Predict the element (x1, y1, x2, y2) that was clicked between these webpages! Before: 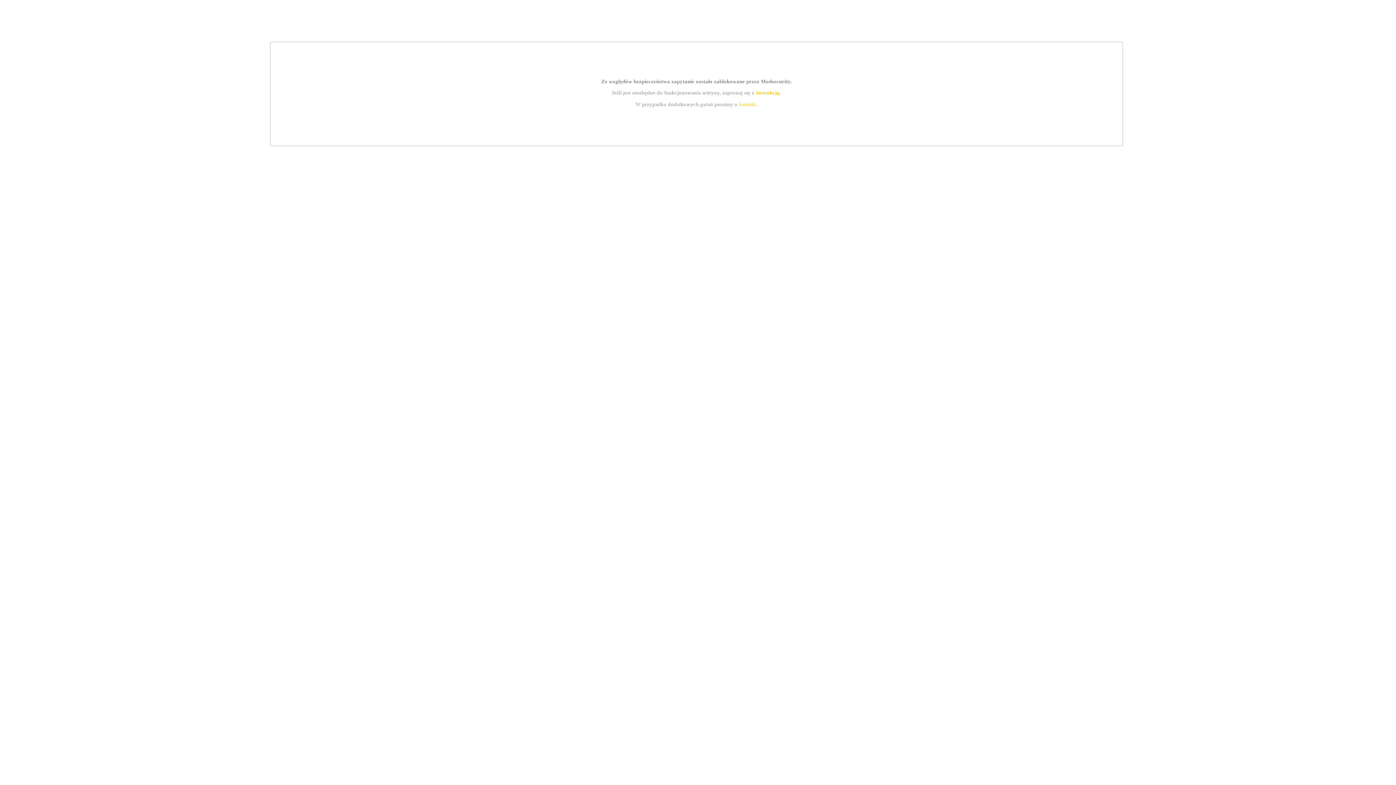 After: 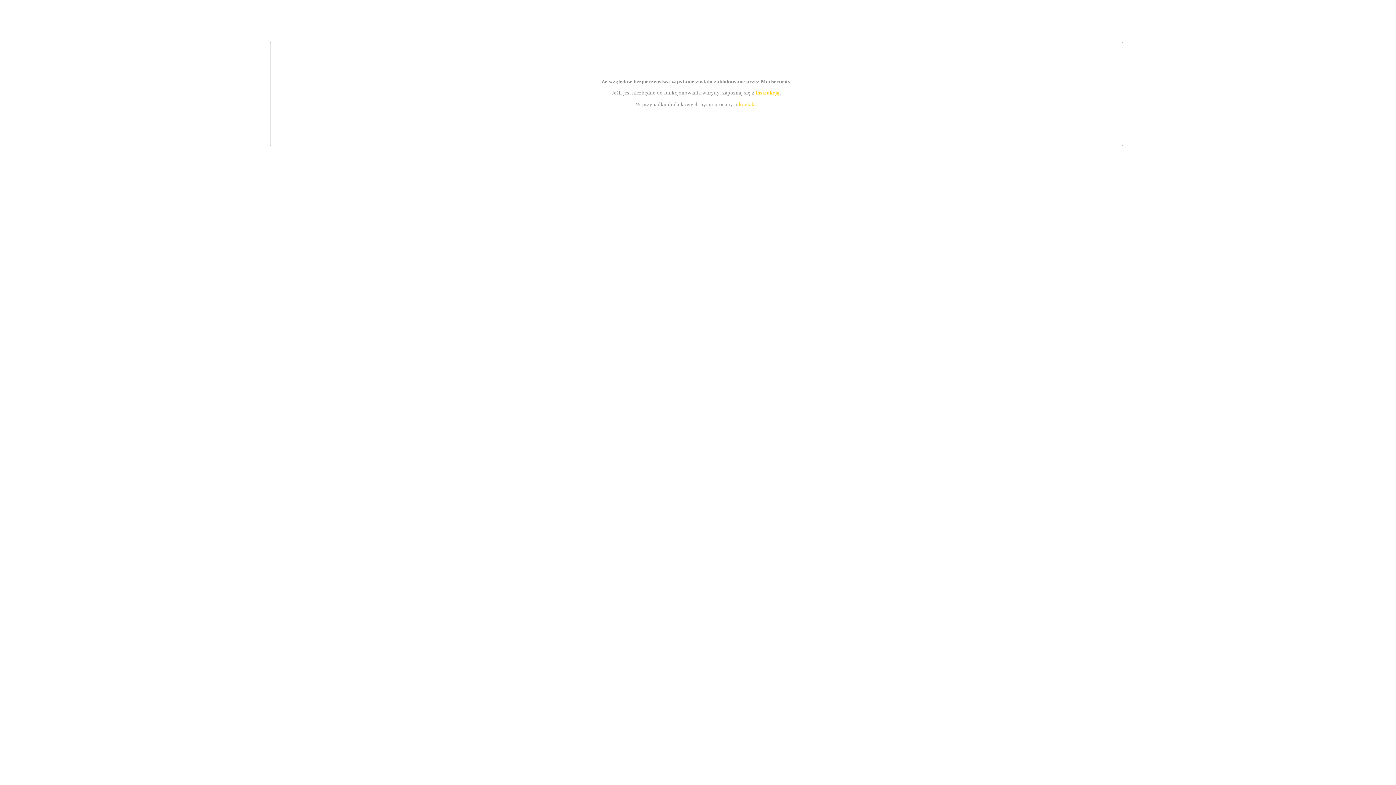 Action: bbox: (755, 89, 779, 95) label: instrukcją